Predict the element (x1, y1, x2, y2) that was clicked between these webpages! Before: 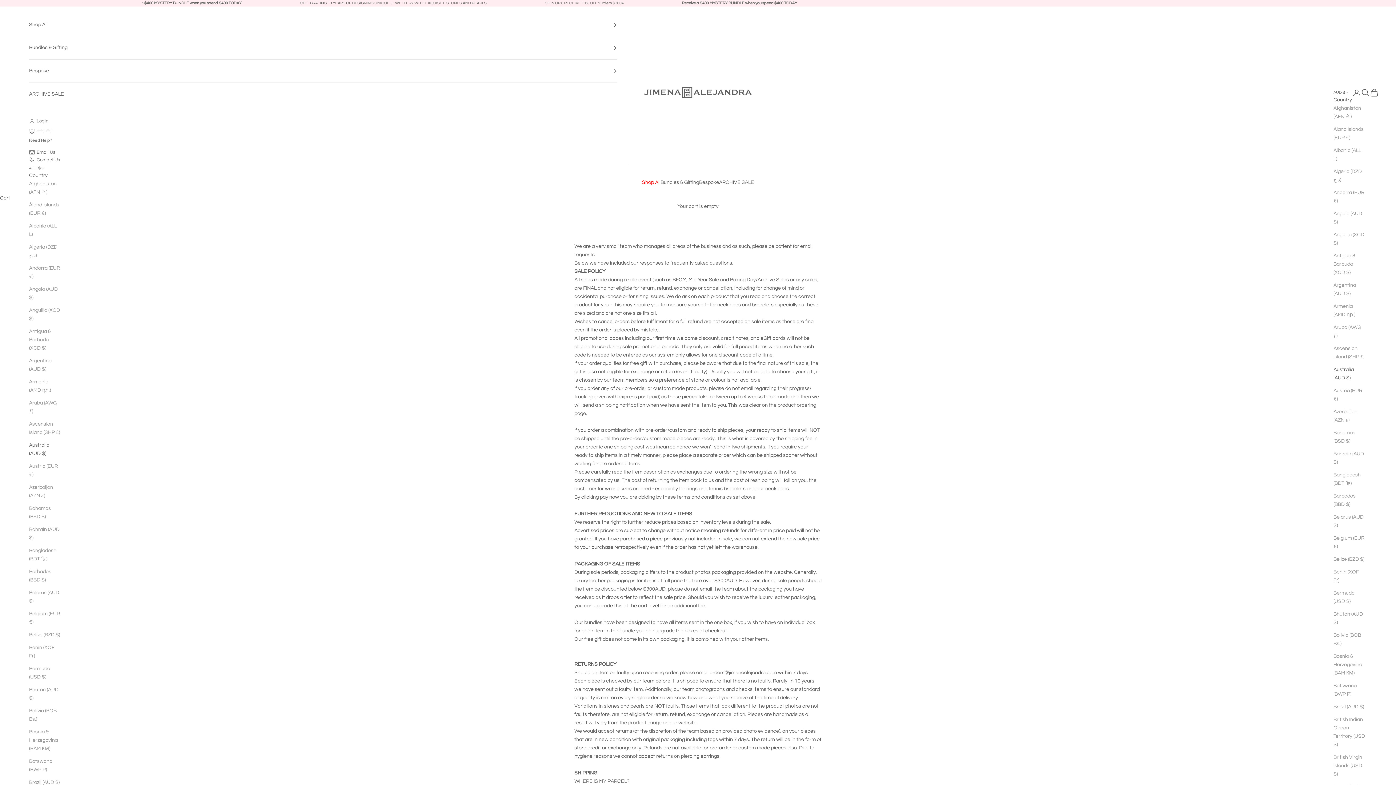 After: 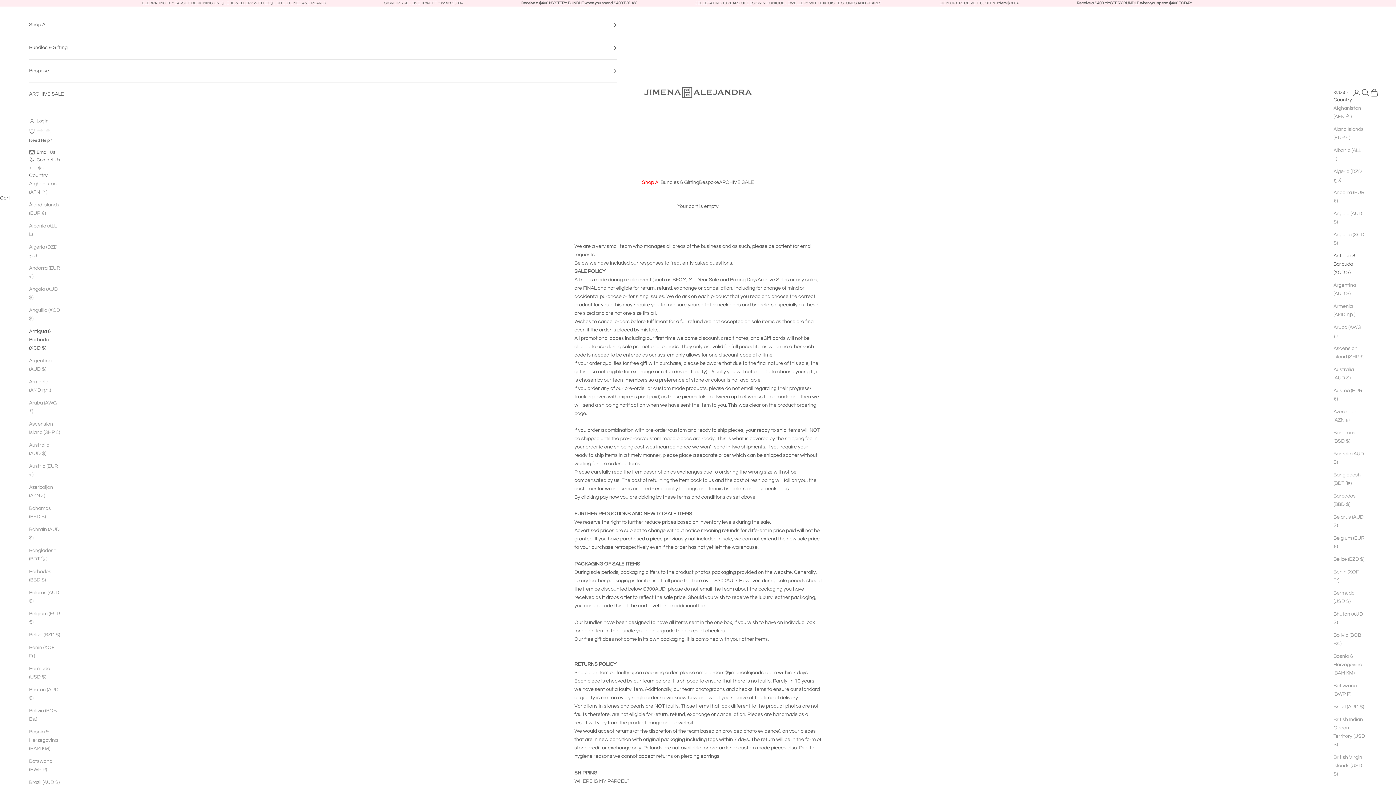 Action: label: Antigua & Barbuda (XCD $) bbox: (1333, 251, 1365, 276)